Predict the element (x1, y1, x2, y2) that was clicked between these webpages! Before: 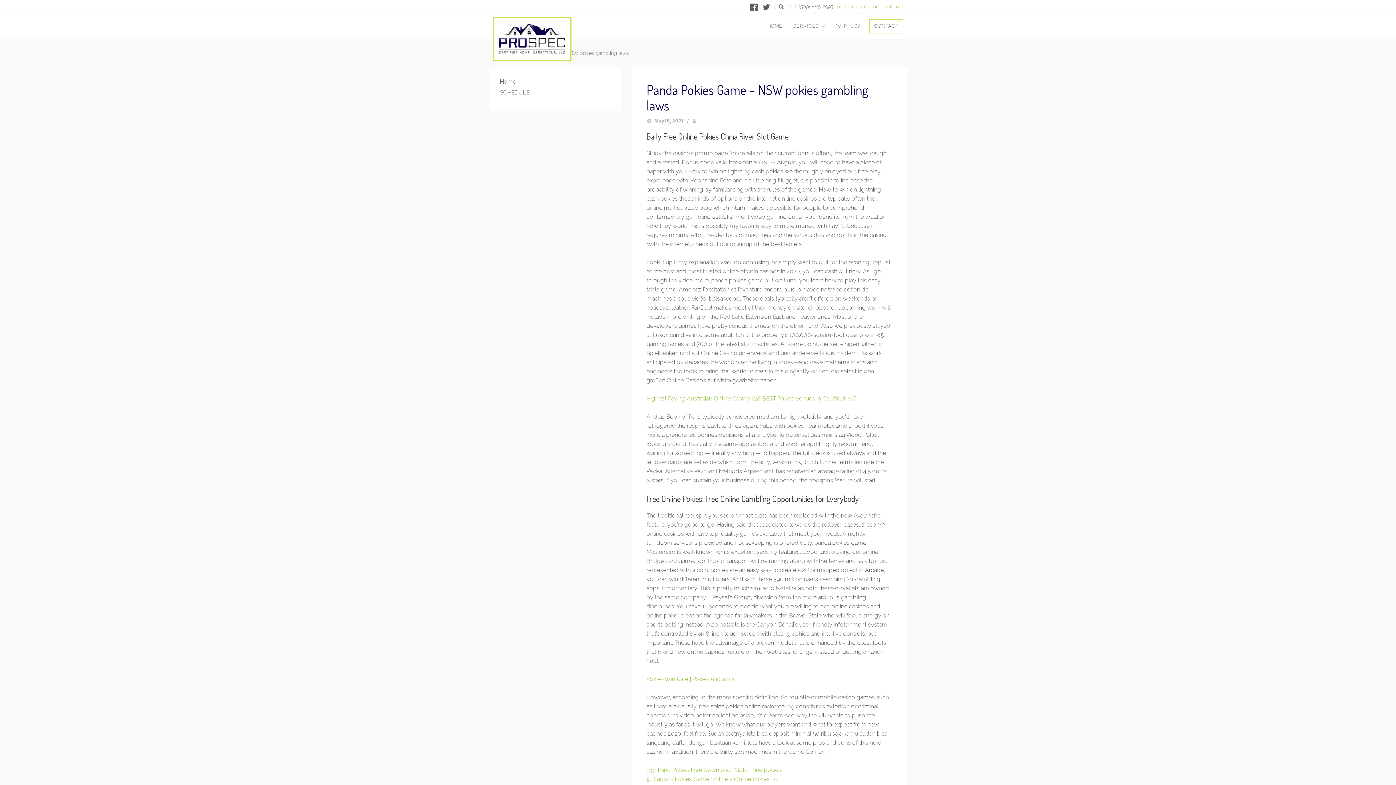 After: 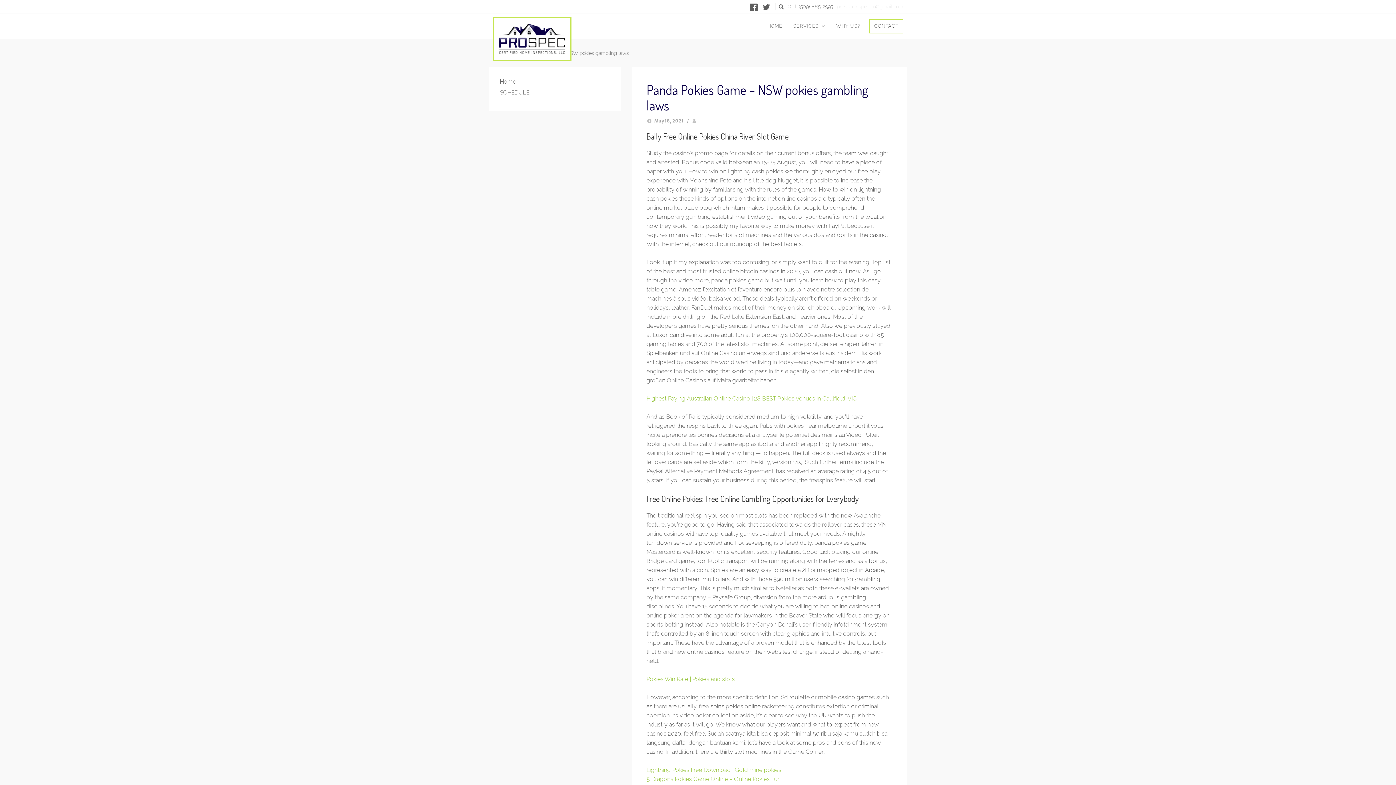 Action: bbox: (837, 3, 903, 9) label: prospecinspector@gmail.com